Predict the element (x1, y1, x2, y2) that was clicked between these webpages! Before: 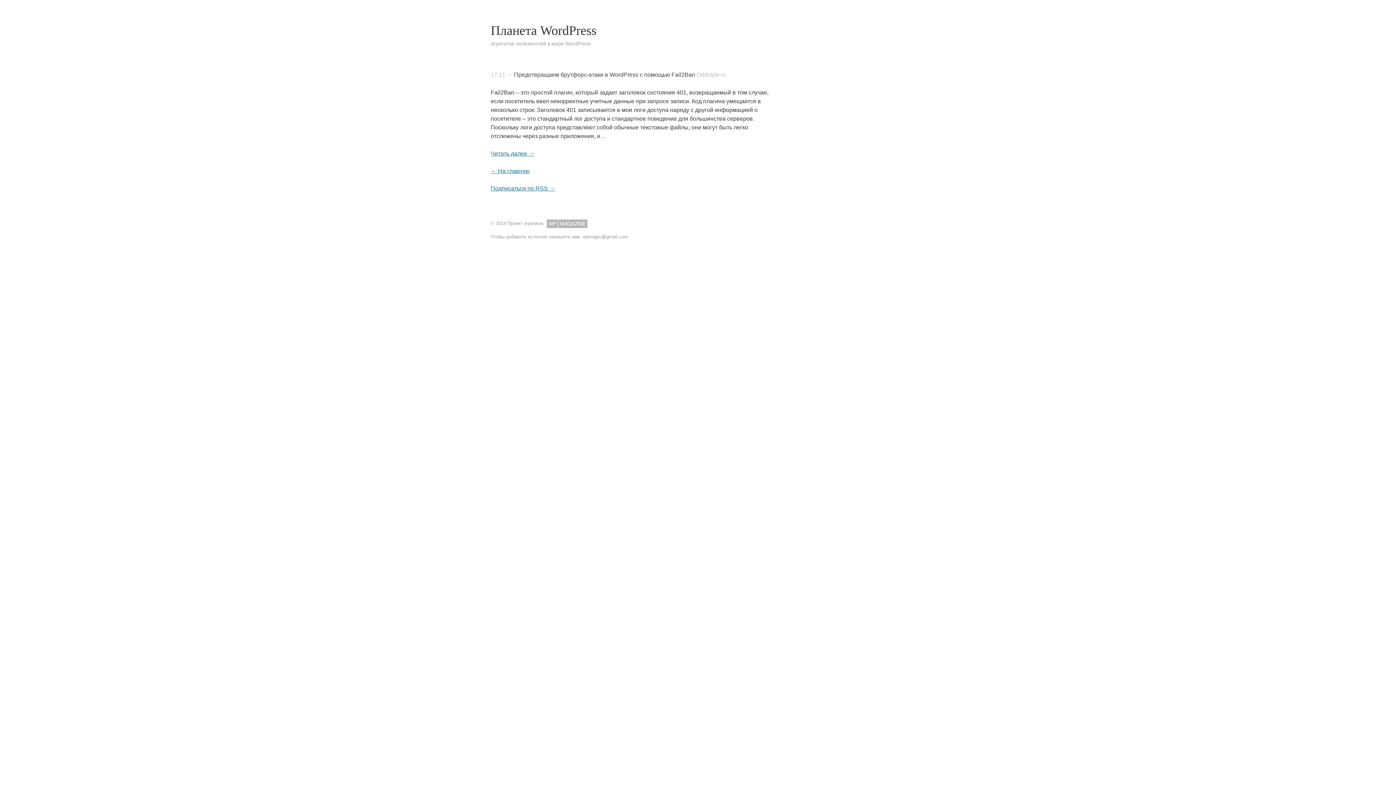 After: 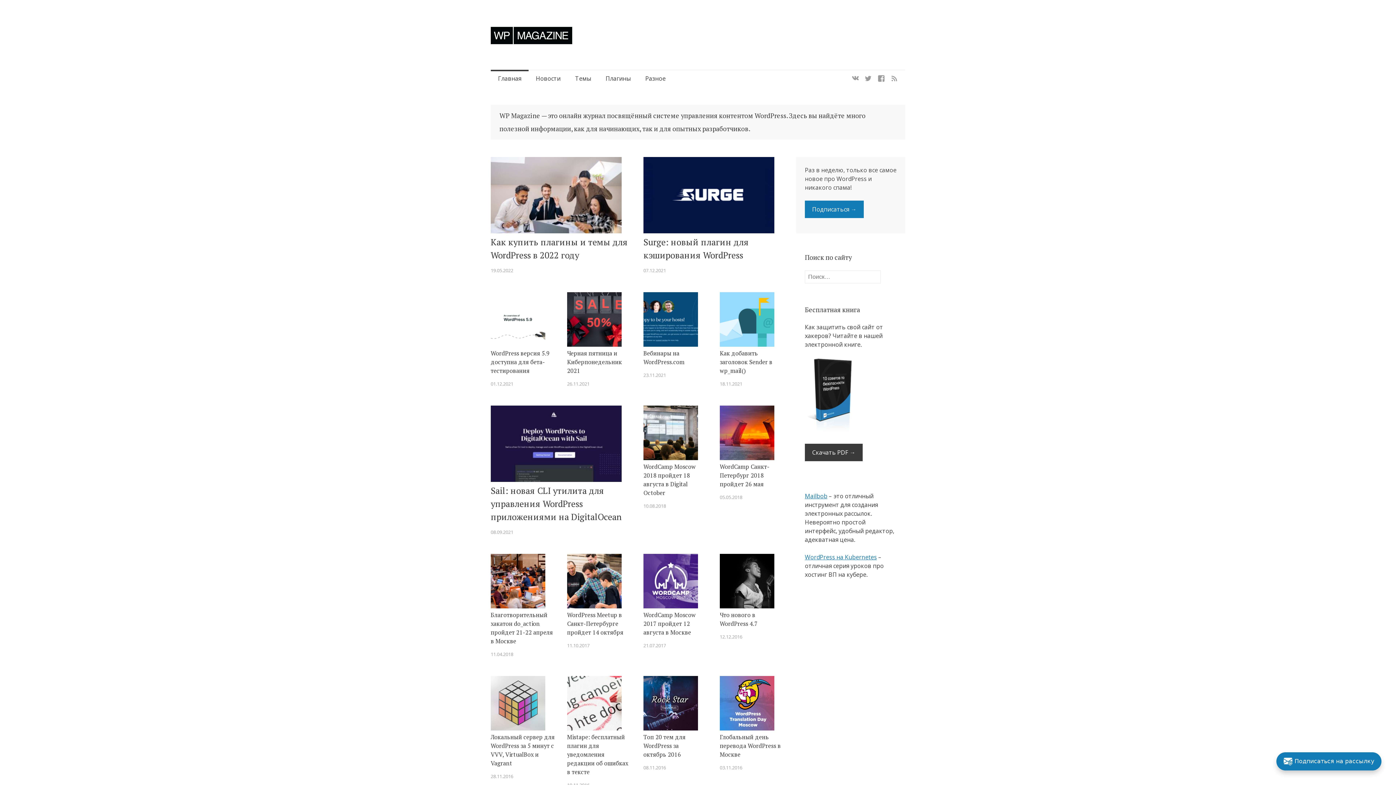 Action: label: WP Magazine bbox: (546, 217, 587, 230)